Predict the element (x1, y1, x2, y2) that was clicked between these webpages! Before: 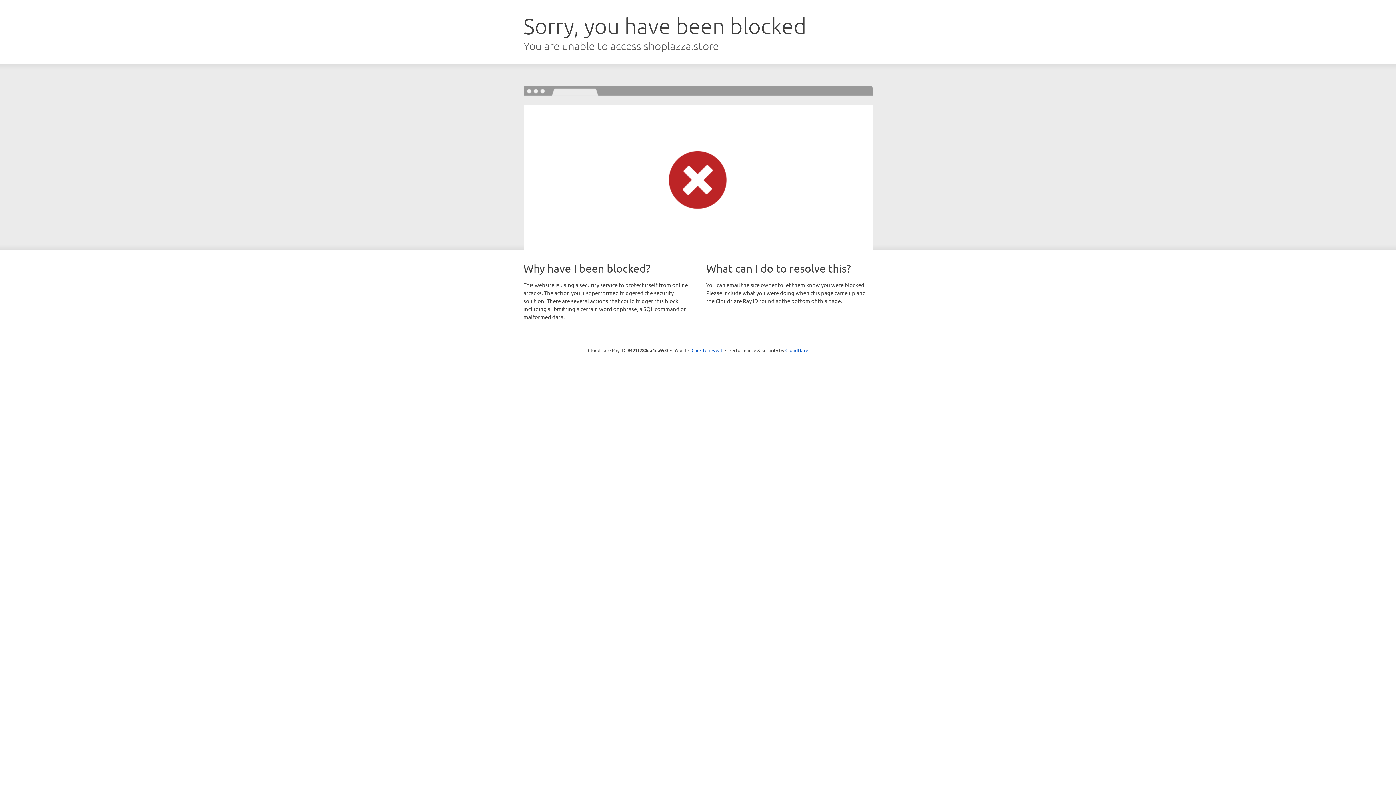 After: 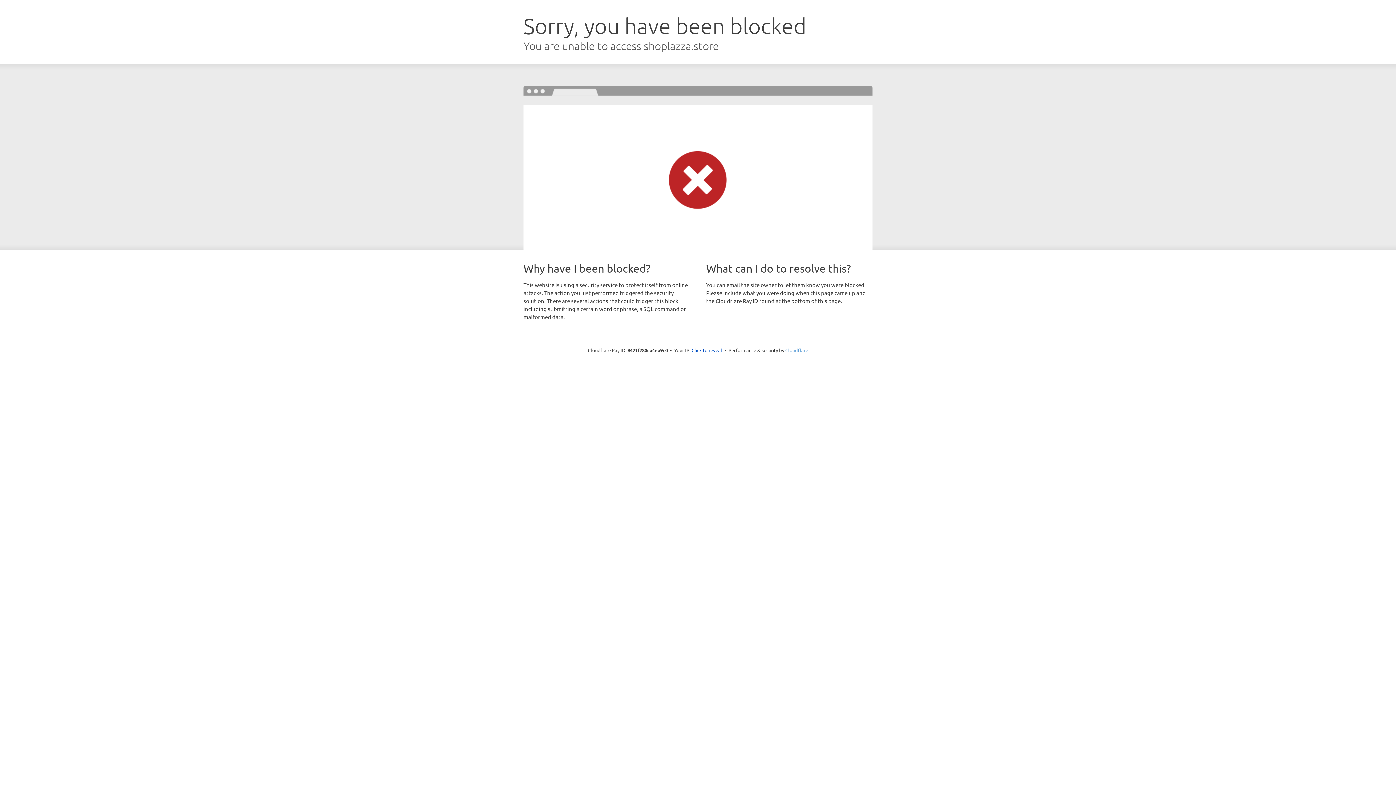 Action: label: Cloudflare bbox: (785, 347, 808, 353)